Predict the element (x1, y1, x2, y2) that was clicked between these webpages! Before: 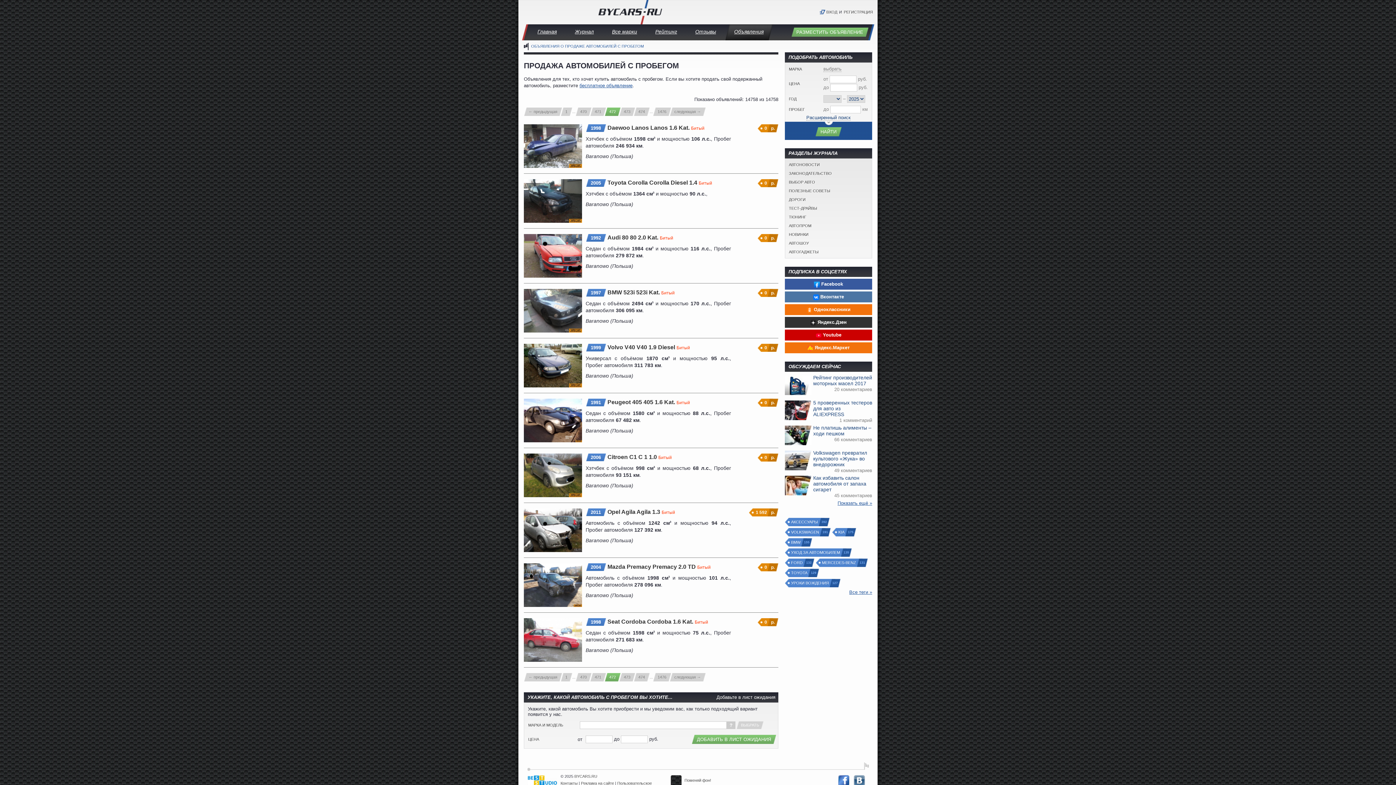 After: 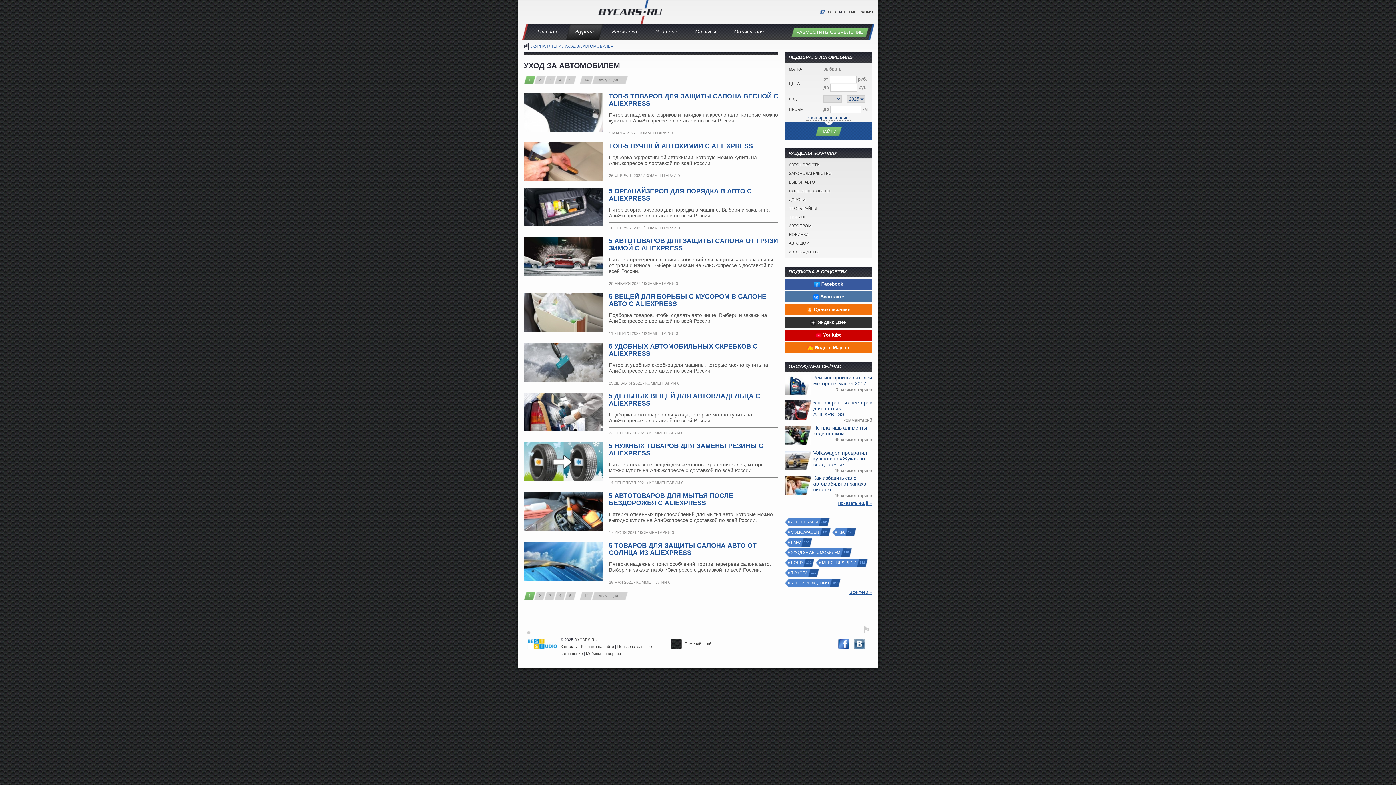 Action: bbox: (785, 548, 841, 557) label: УХОД ЗА АВТОМОБИЛЕМ
135